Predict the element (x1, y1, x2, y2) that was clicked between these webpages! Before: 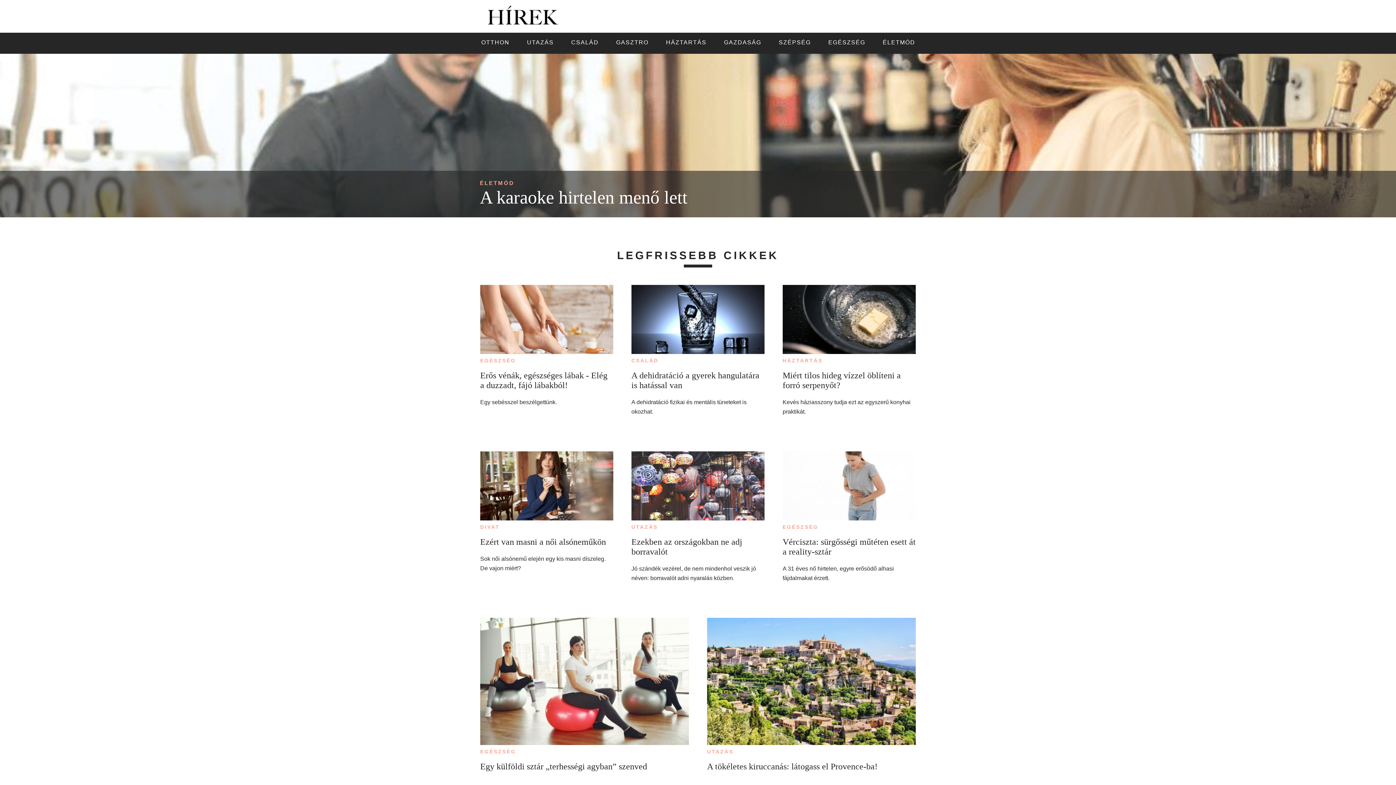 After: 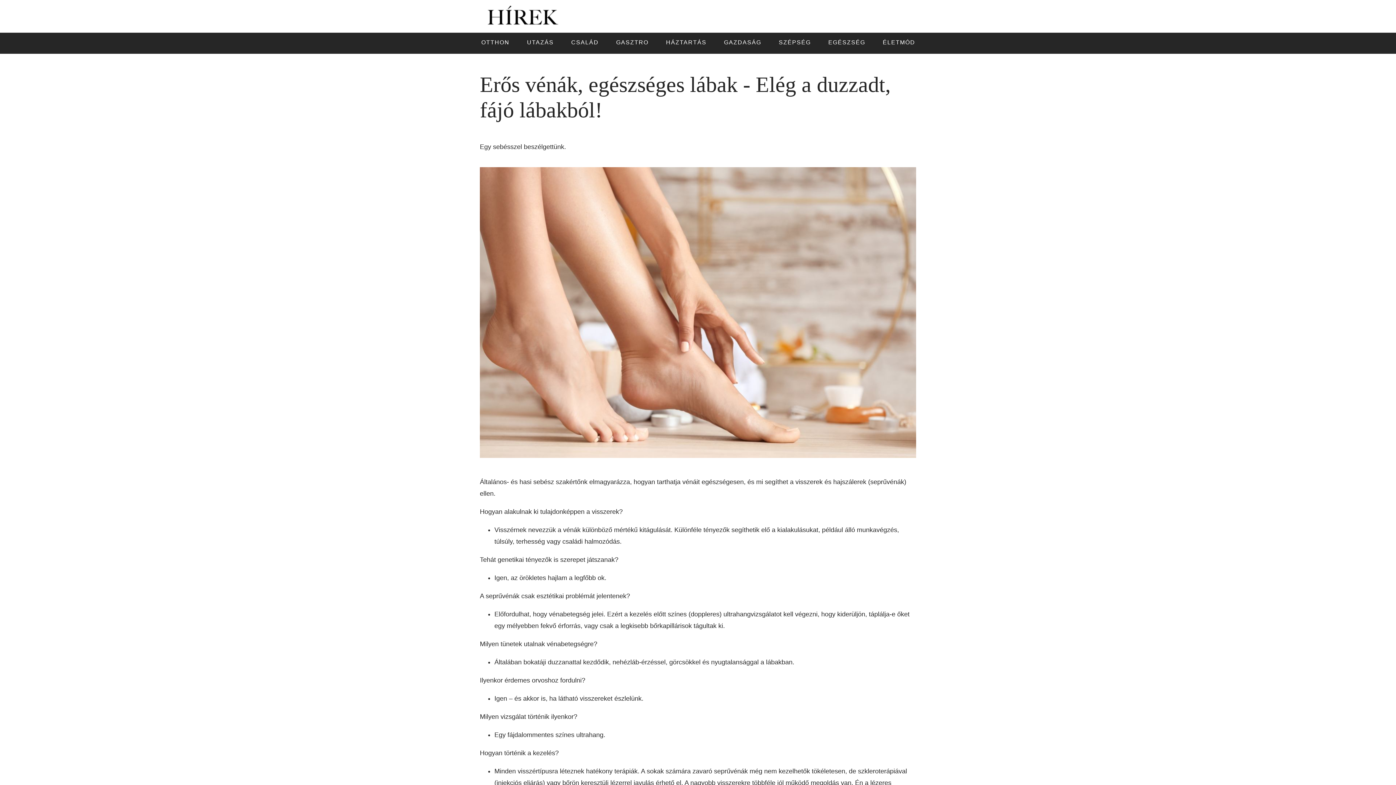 Action: label: Erős vénák, egészséges lábak - Elég a duzzadt, fájó lábakból! bbox: (480, 370, 613, 390)